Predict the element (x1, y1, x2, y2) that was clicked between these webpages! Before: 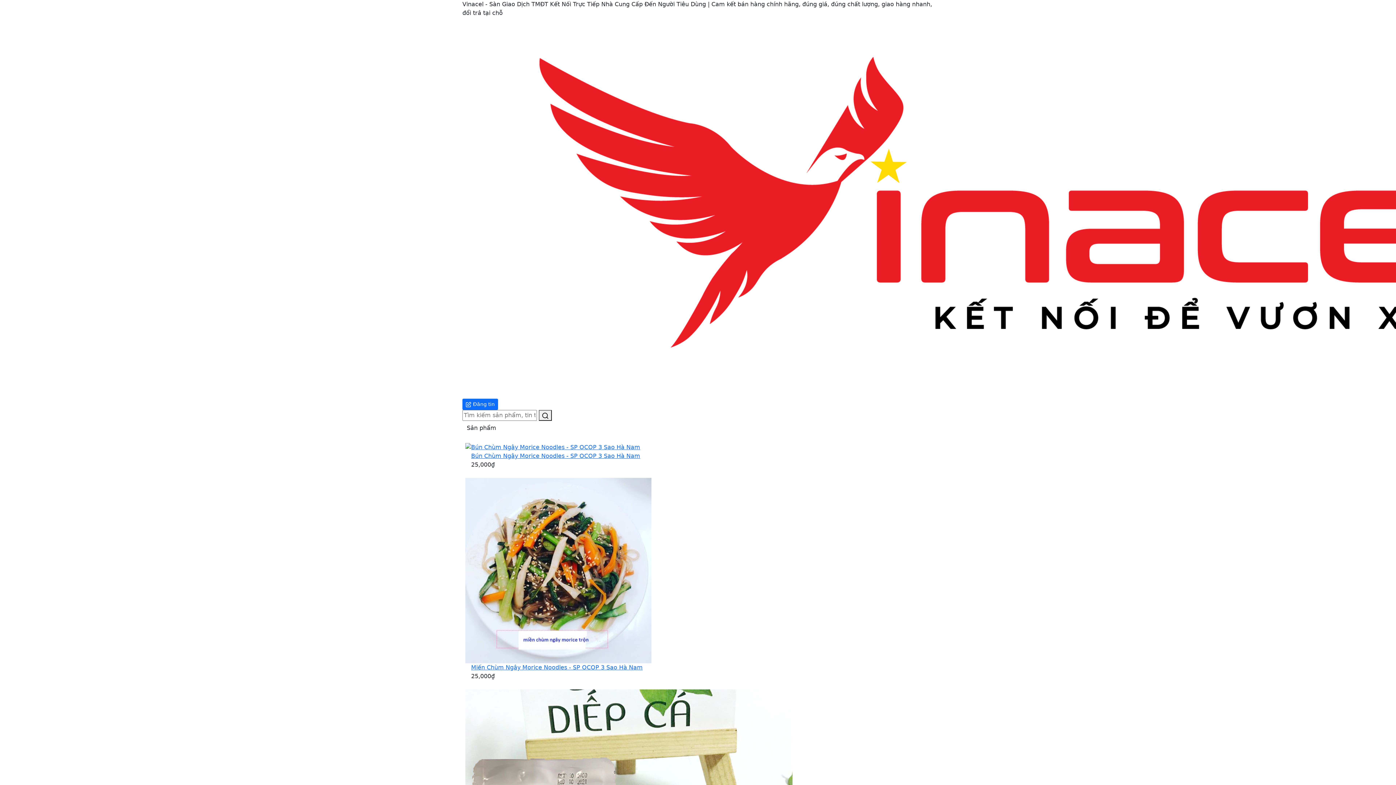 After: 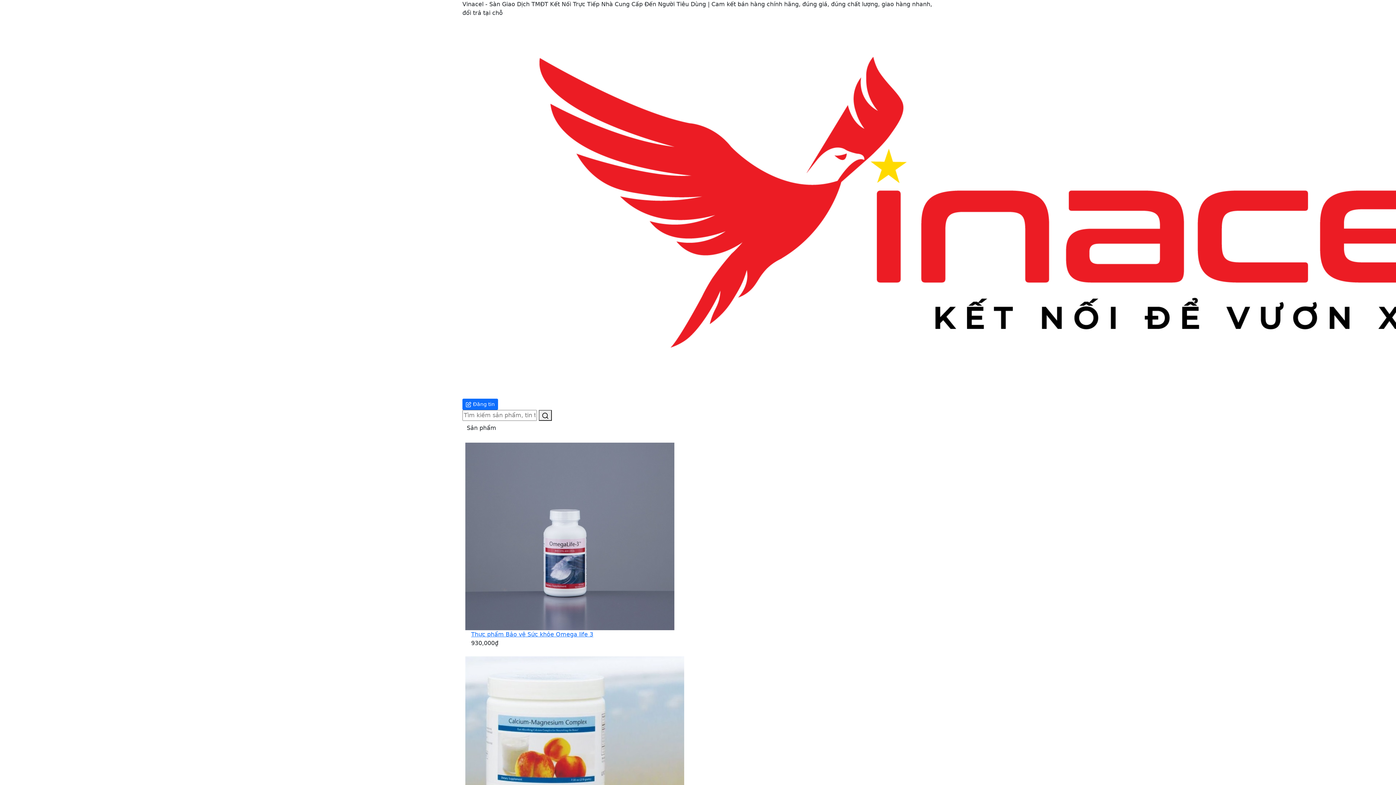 Action: bbox: (465, 566, 651, 573)